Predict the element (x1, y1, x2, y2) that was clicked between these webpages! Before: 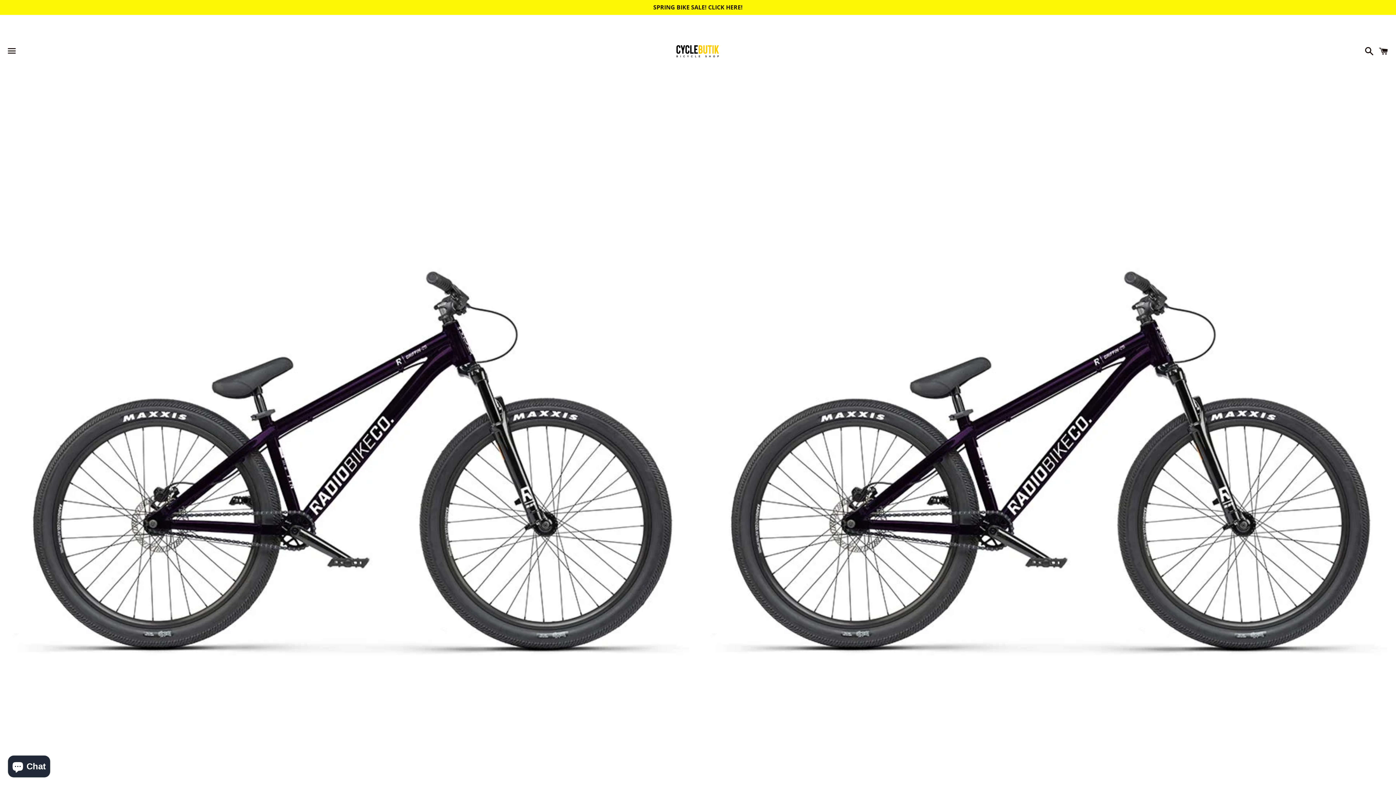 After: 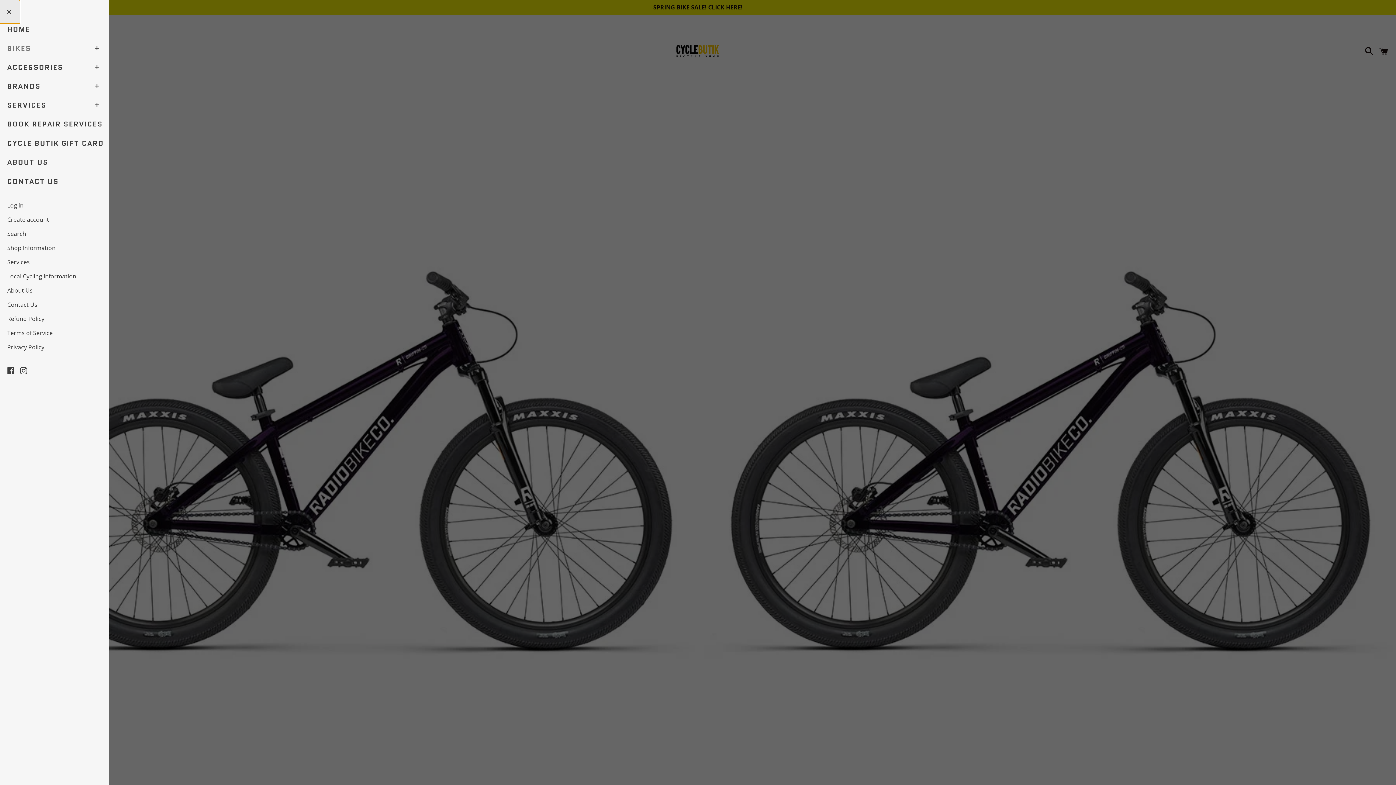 Action: bbox: (3, 40, 20, 62) label: Menu